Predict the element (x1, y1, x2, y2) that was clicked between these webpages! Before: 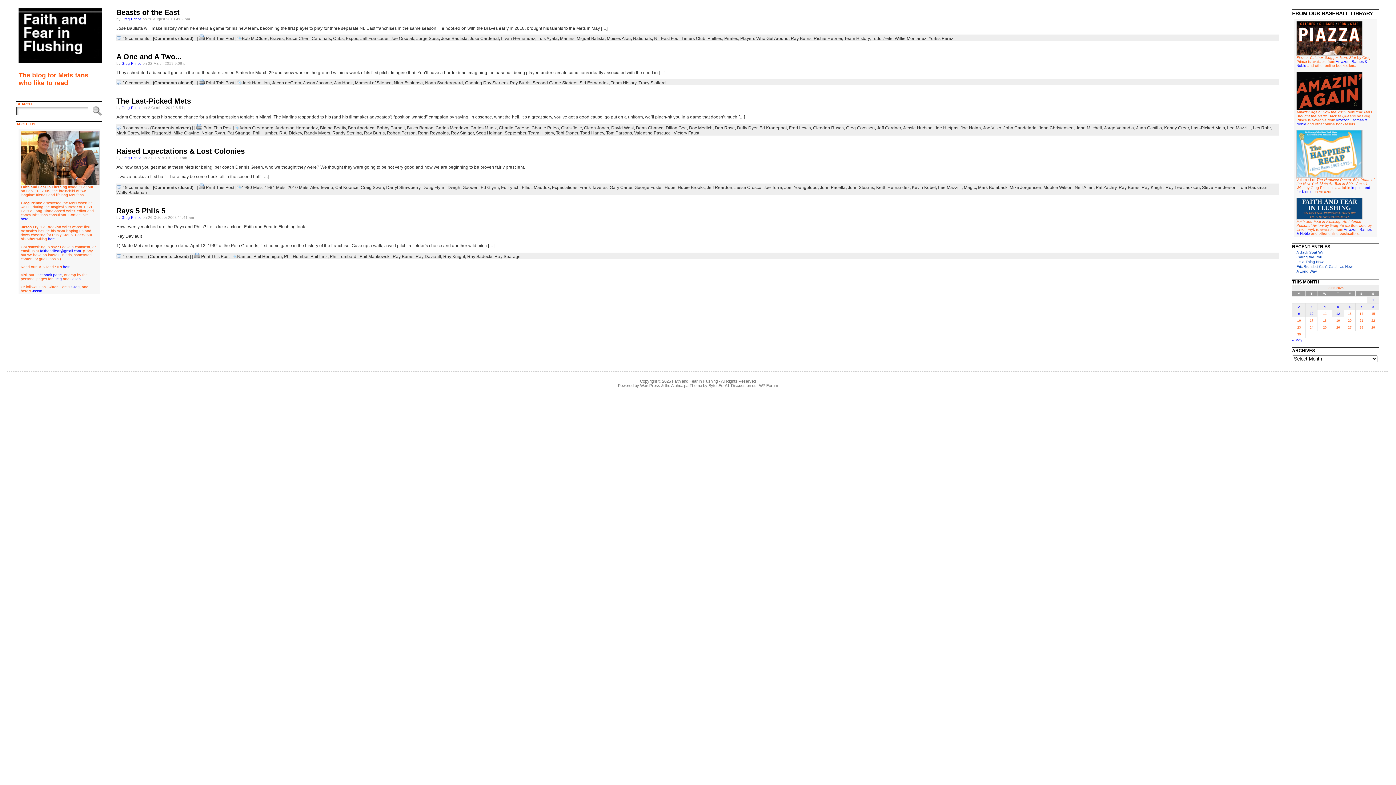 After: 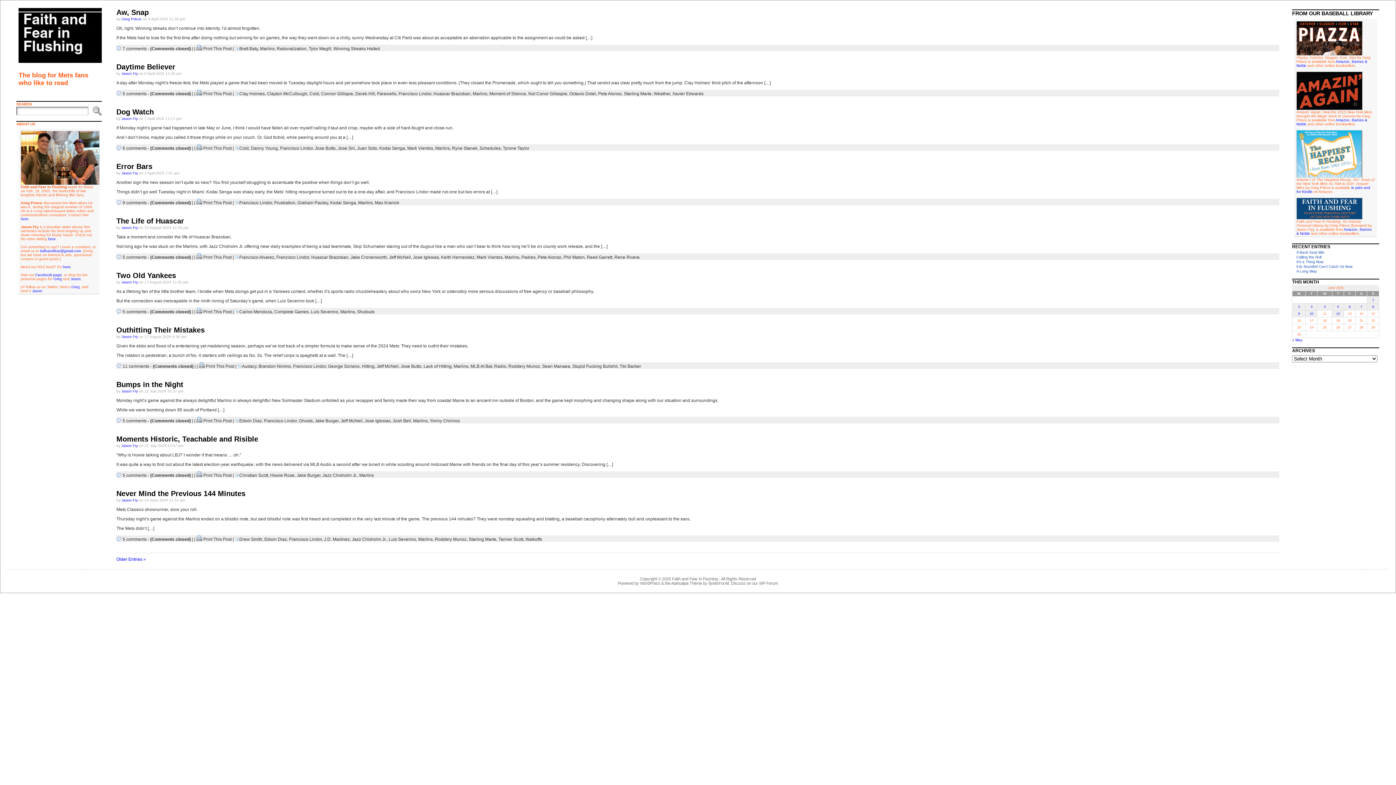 Action: label: Marlins bbox: (560, 36, 574, 41)